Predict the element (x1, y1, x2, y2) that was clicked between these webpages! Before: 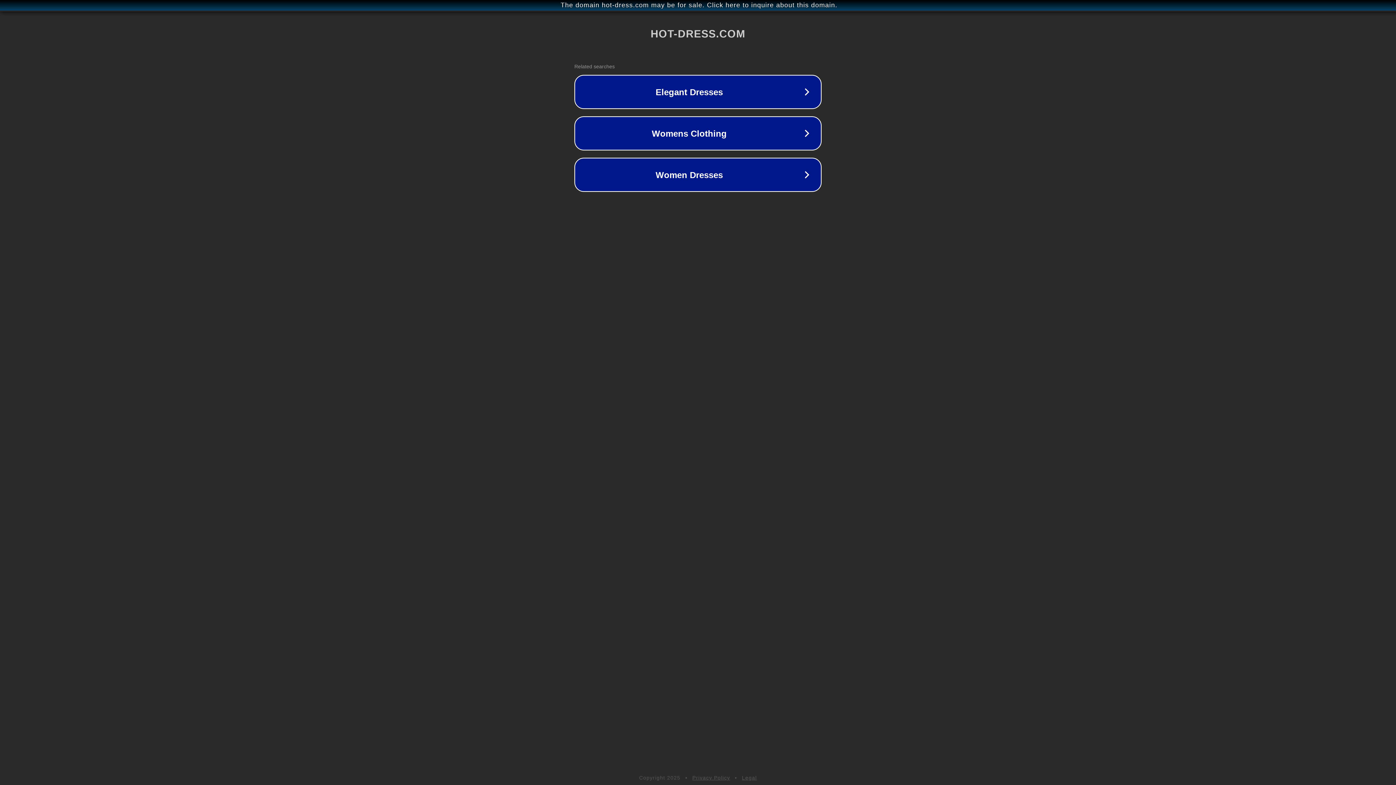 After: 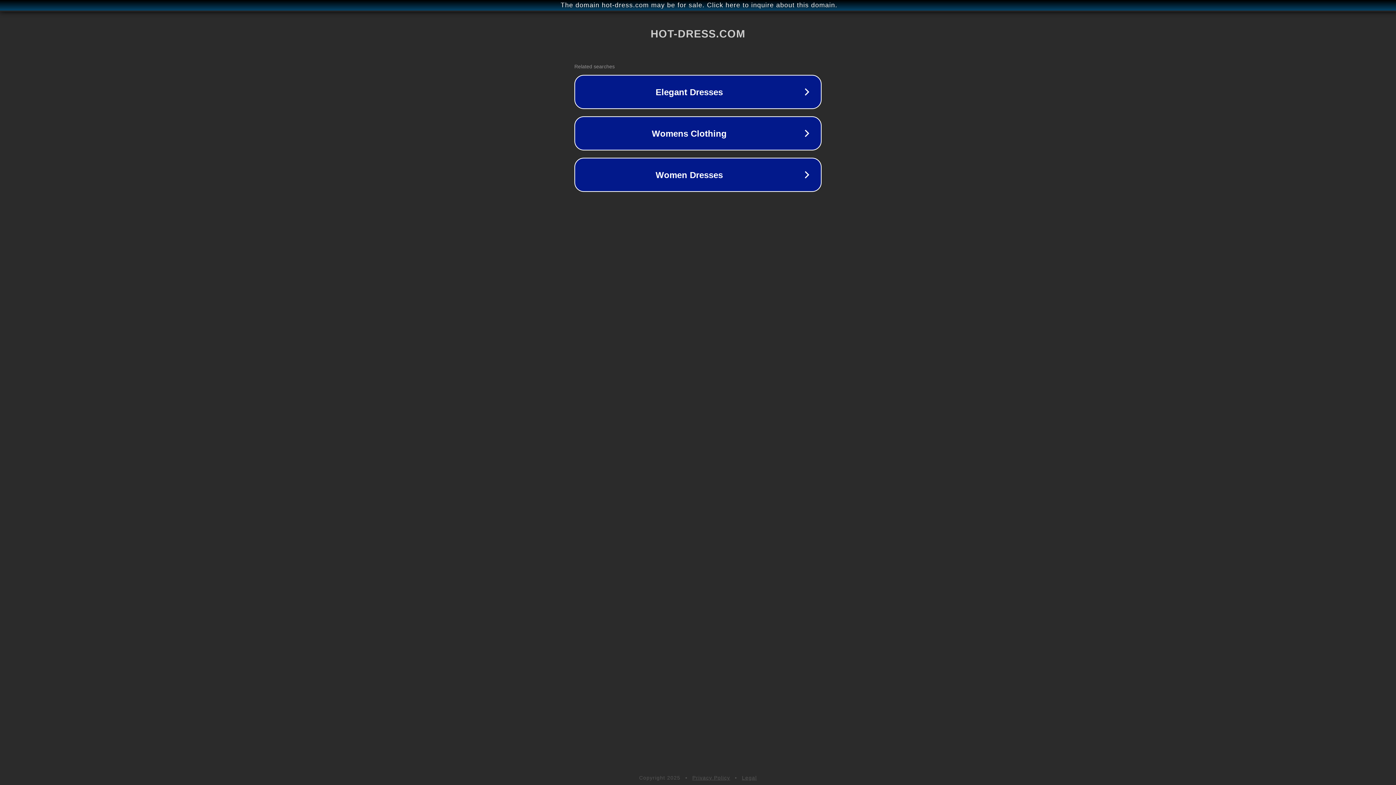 Action: label: Privacy Policy bbox: (692, 775, 730, 781)